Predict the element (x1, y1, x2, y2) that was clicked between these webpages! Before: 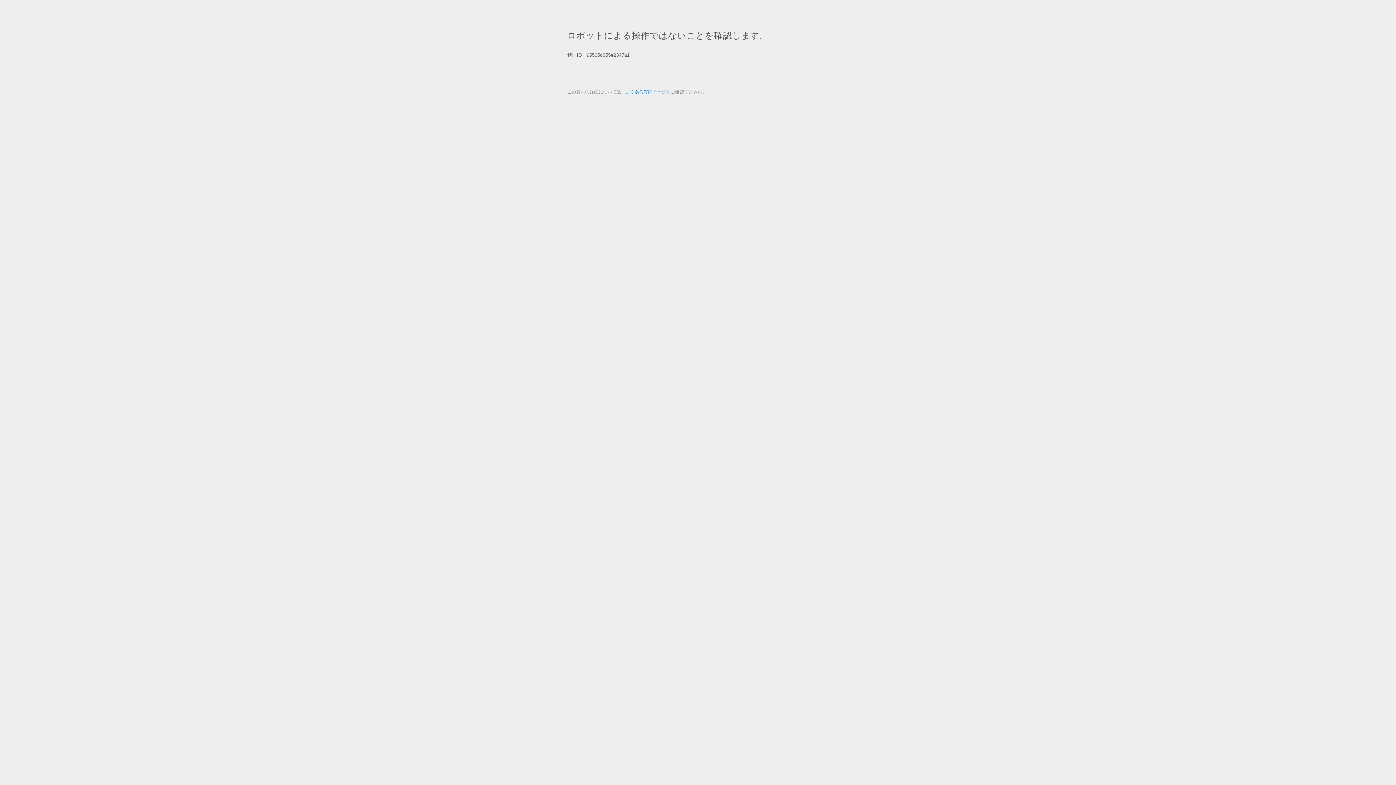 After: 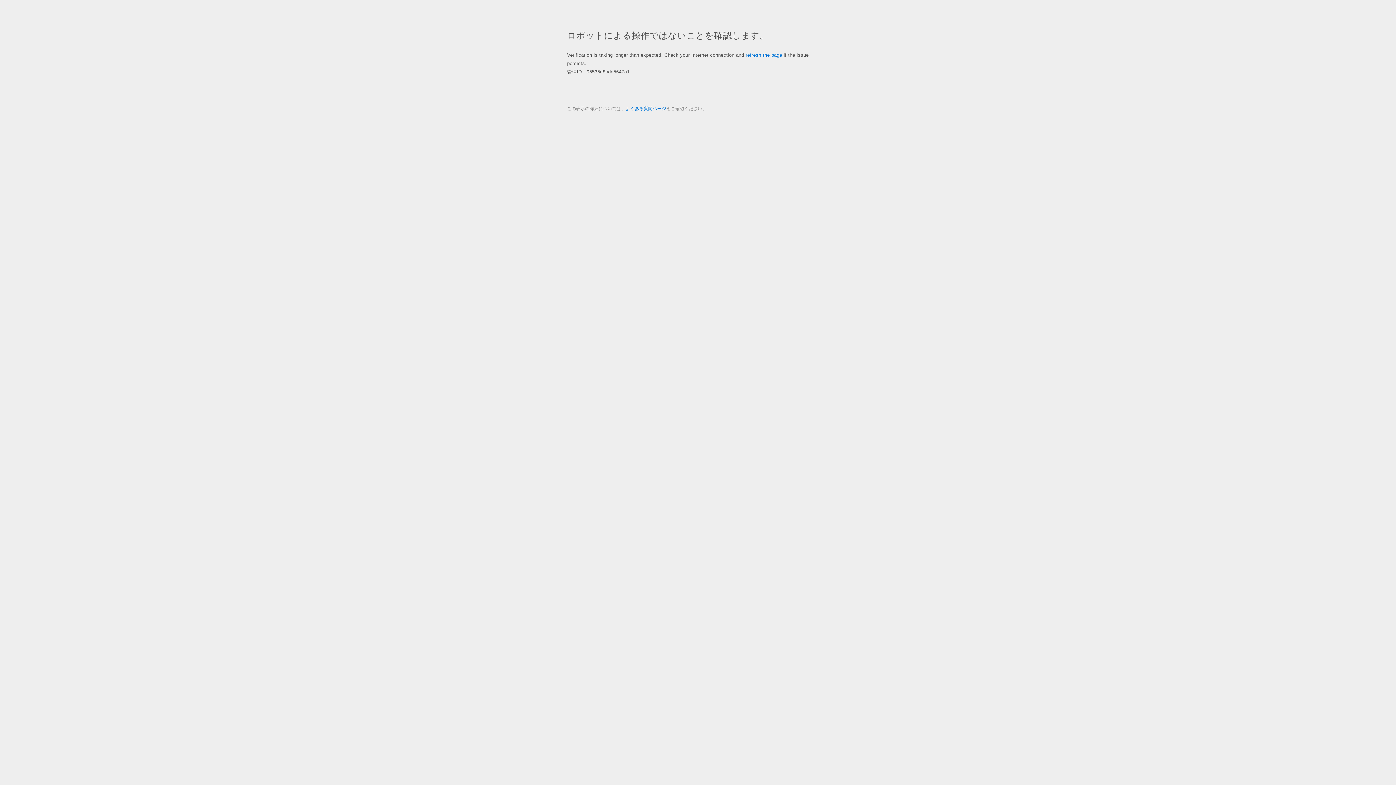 Action: bbox: (625, 89, 666, 94) label: よくある質問ページ